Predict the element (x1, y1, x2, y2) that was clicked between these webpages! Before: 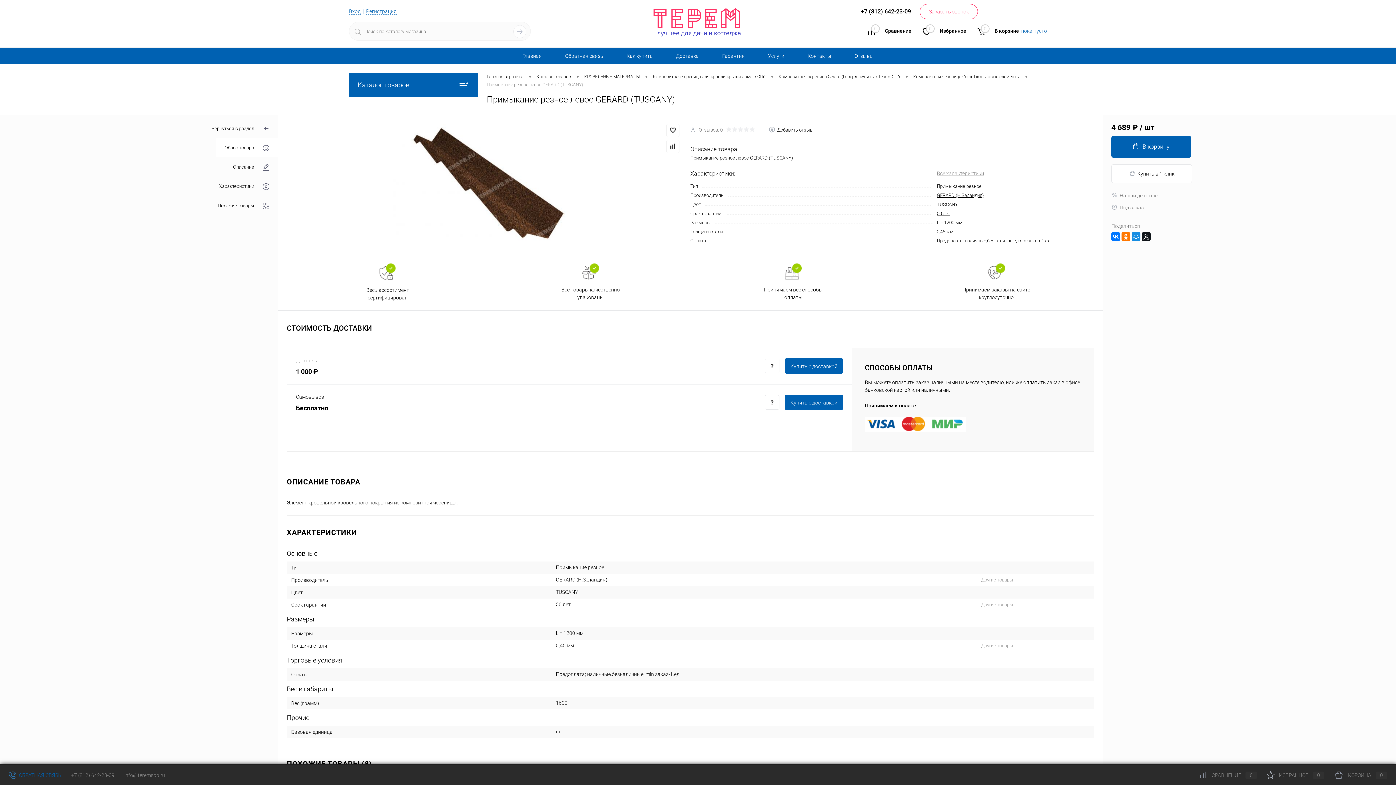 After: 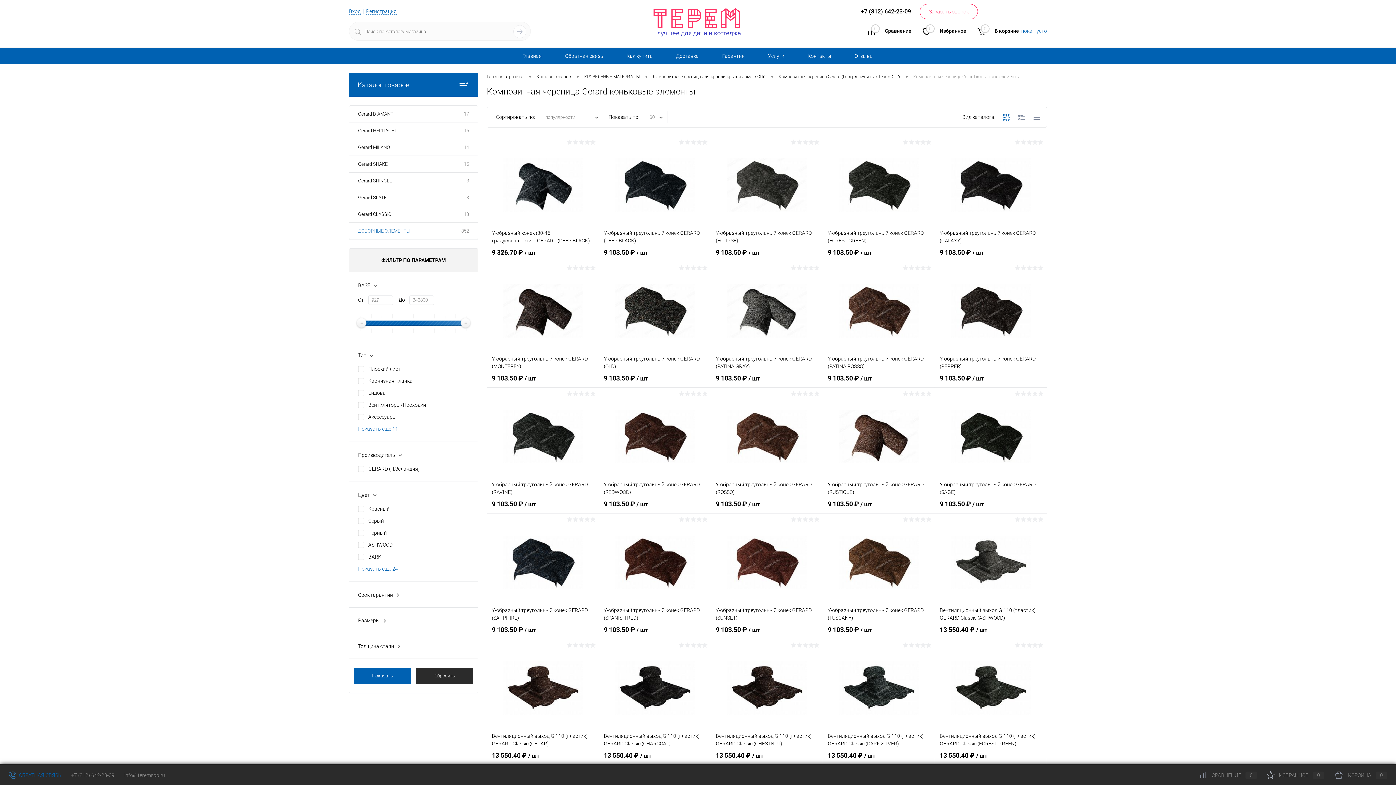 Action: bbox: (913, 73, 1020, 80) label: Композитная черепица Gerard коньковые элементы